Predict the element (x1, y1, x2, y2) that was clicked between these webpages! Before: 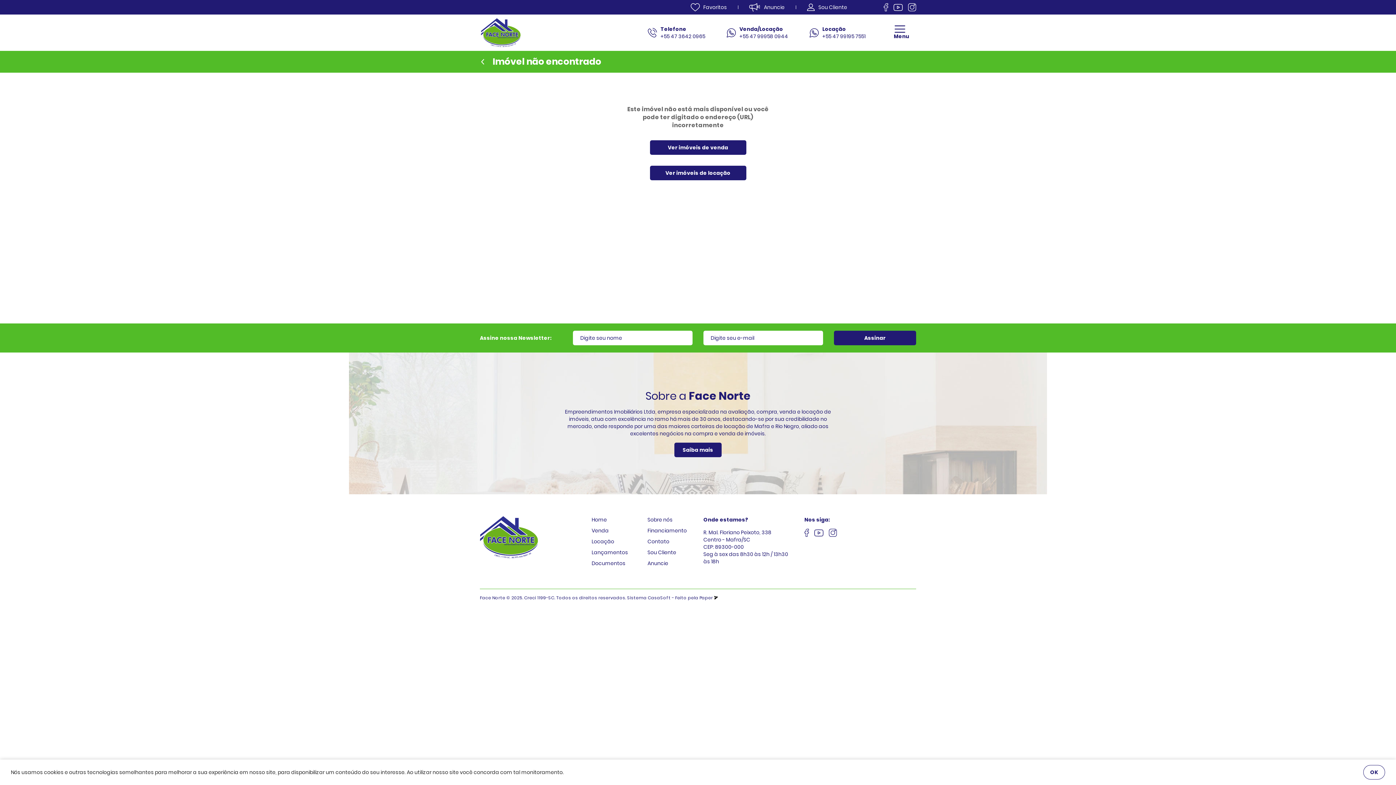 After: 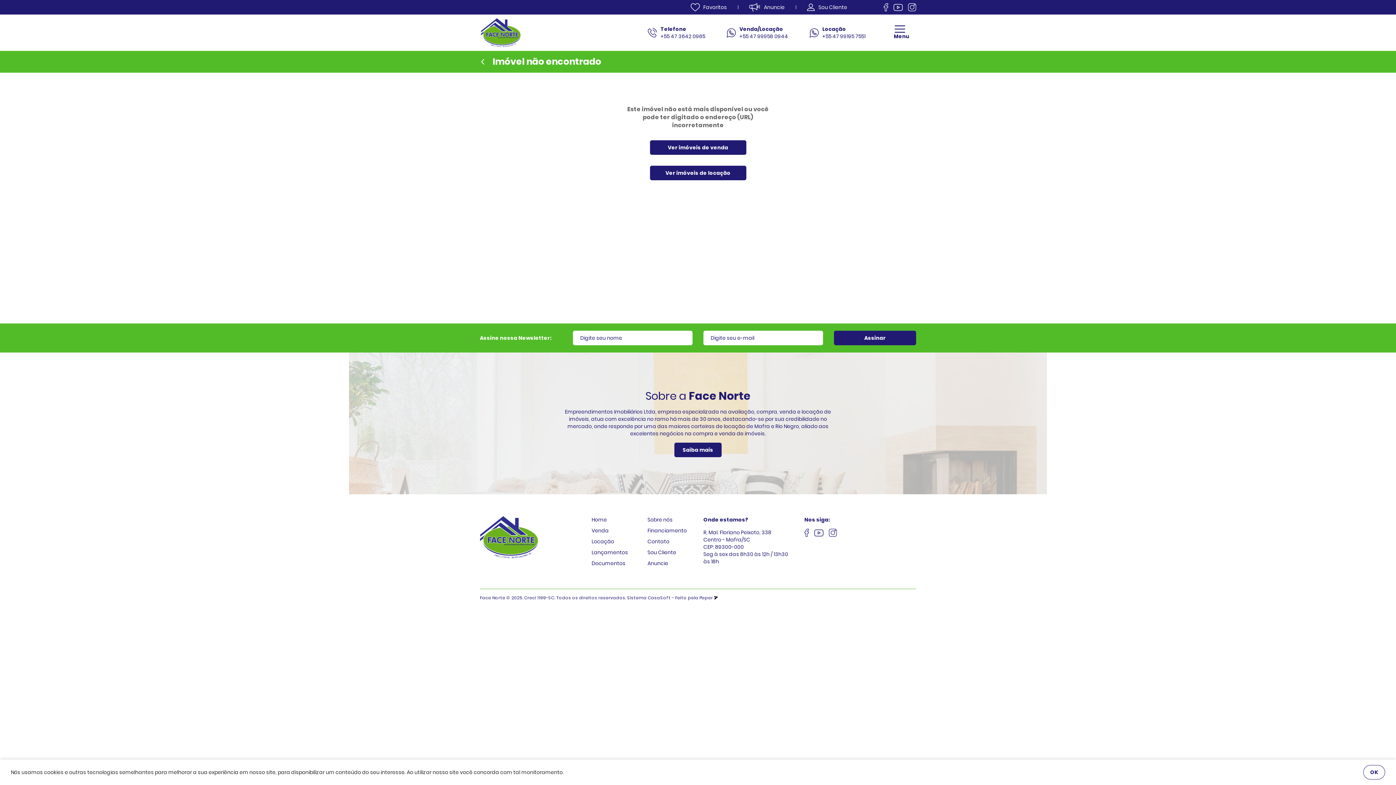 Action: bbox: (648, 25, 705, 40) label: Telefone
+55 47 3642 0965